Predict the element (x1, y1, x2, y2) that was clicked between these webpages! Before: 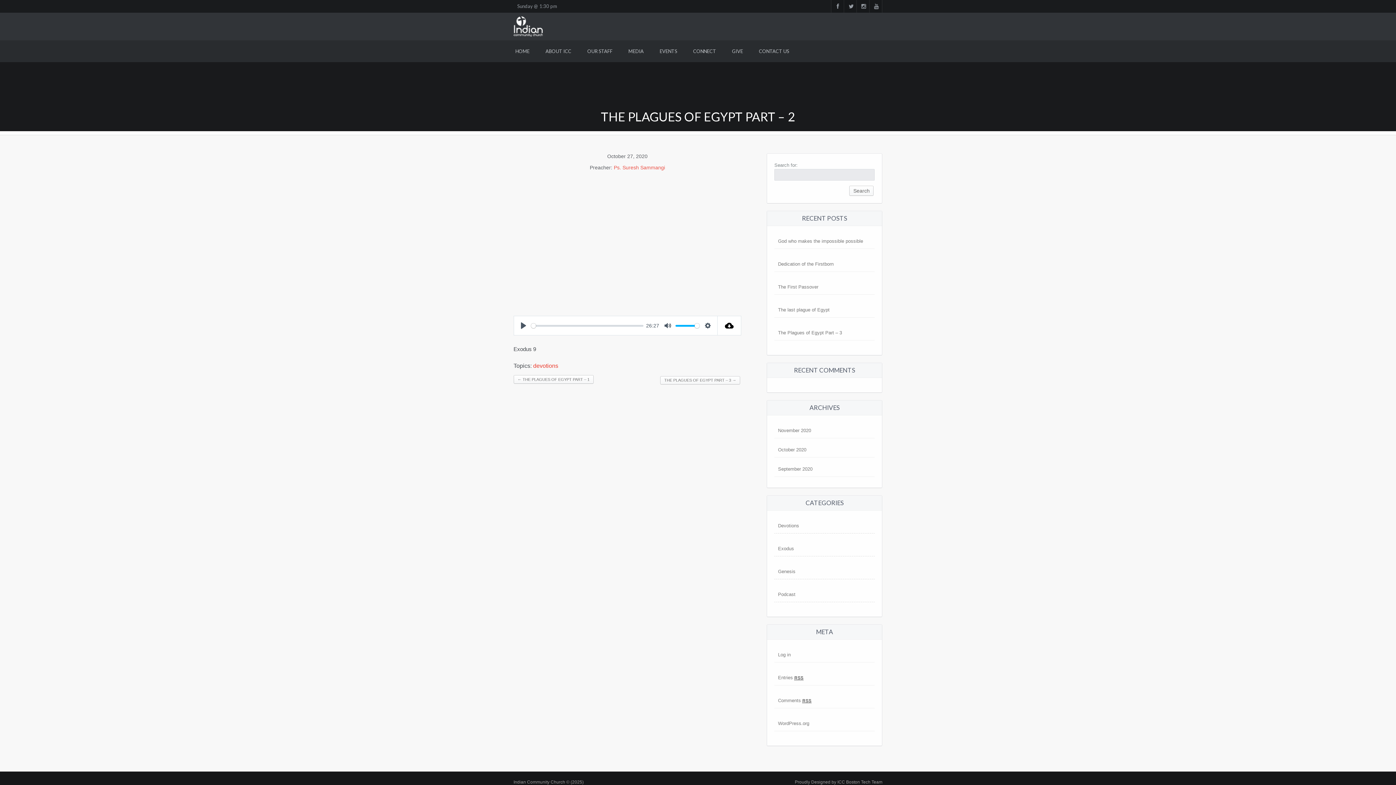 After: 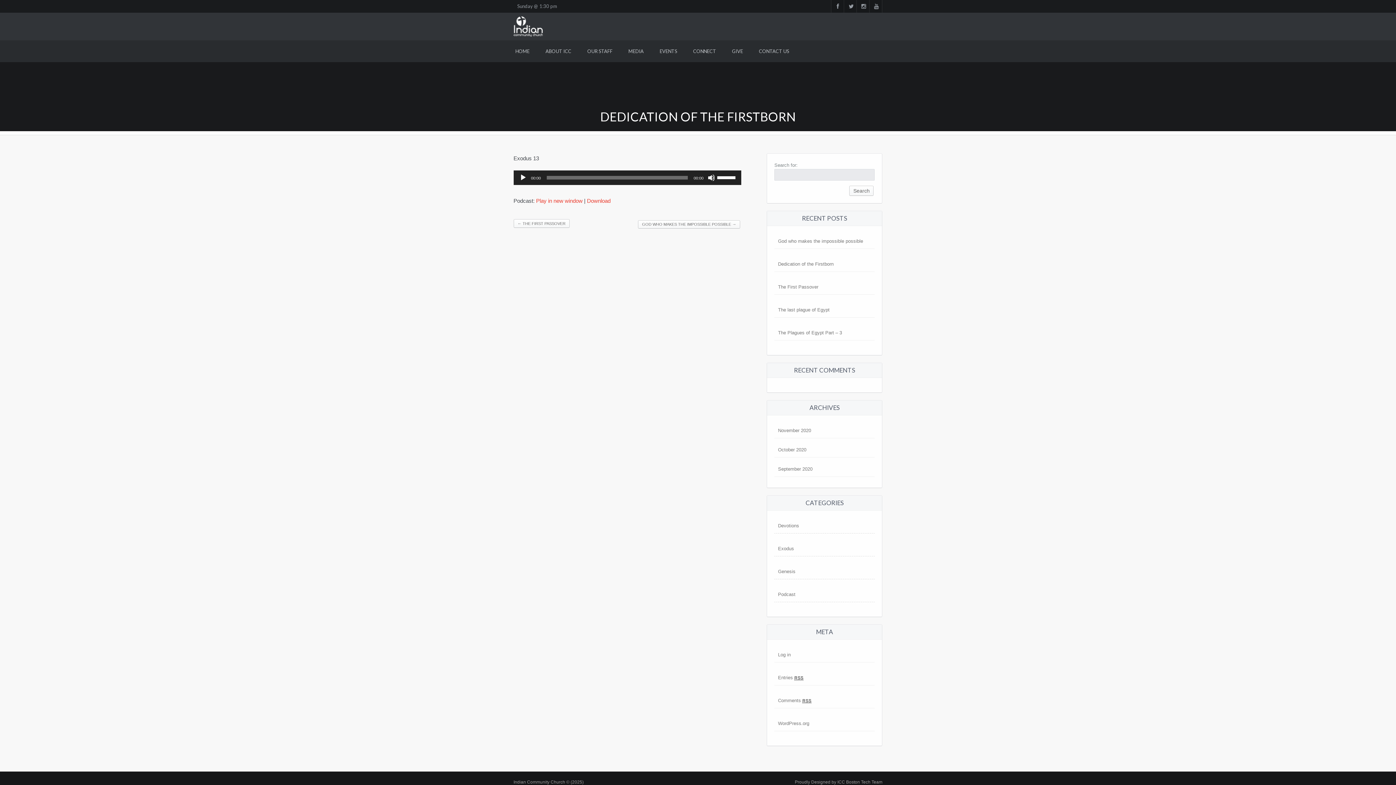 Action: label: Dedication of the Firstborn bbox: (778, 261, 833, 267)